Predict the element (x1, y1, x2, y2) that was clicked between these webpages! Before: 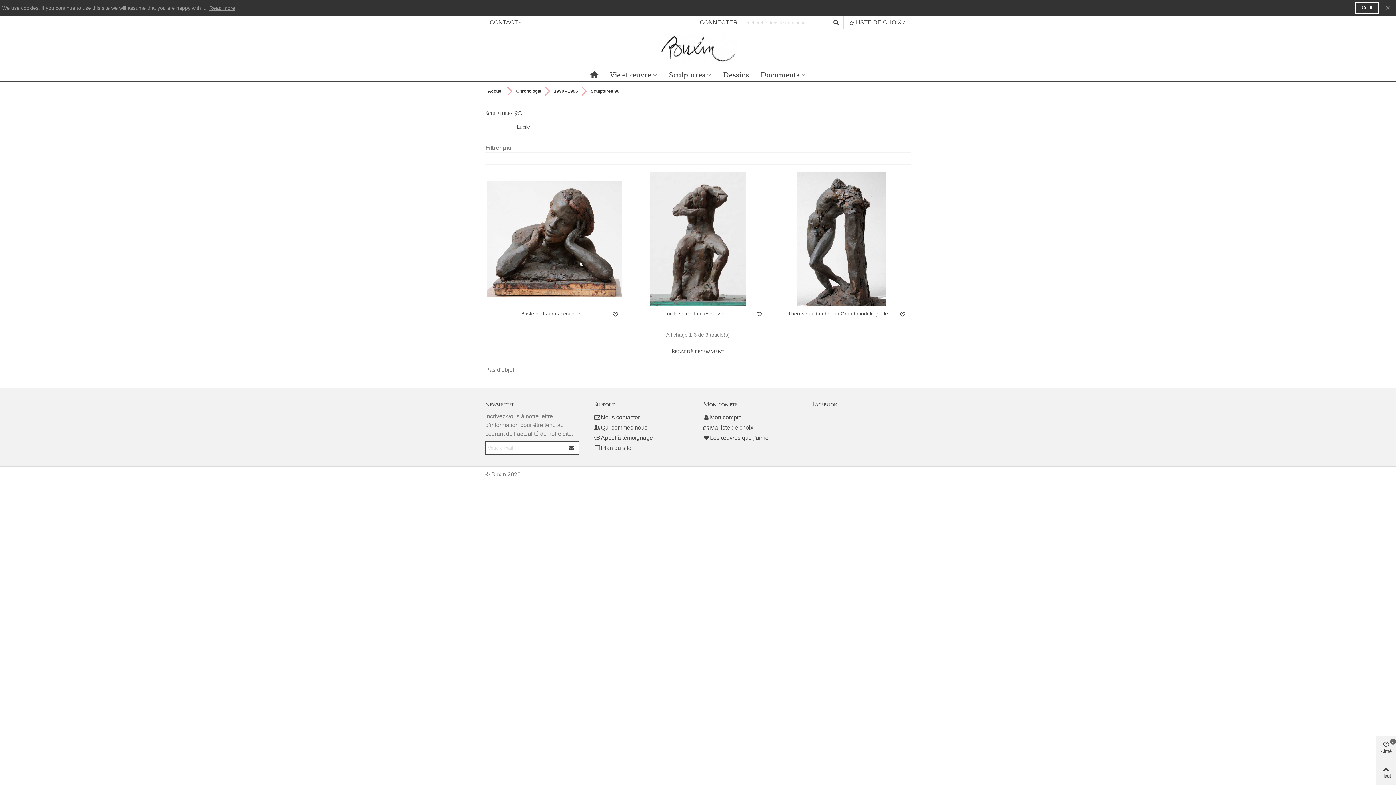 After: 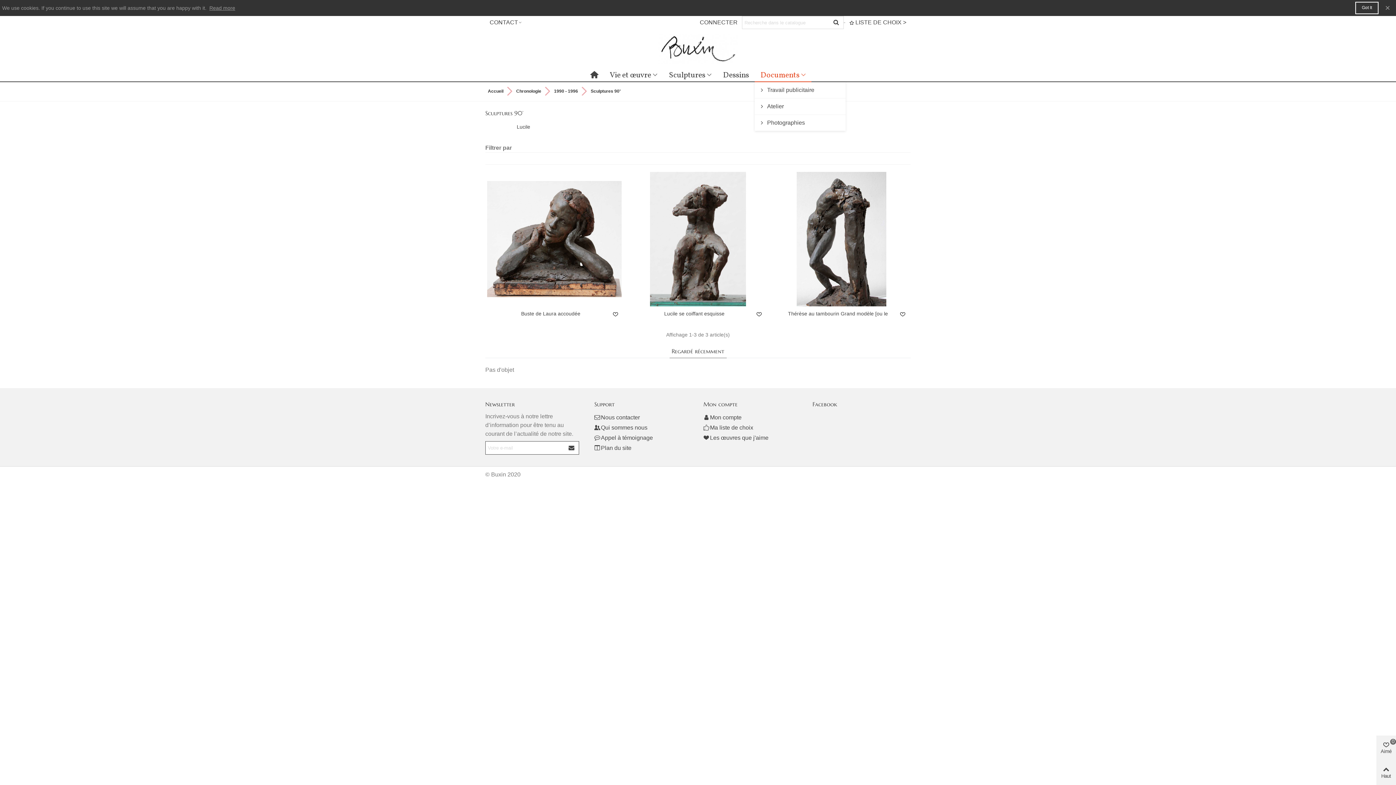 Action: bbox: (754, 69, 811, 82) label: Documents